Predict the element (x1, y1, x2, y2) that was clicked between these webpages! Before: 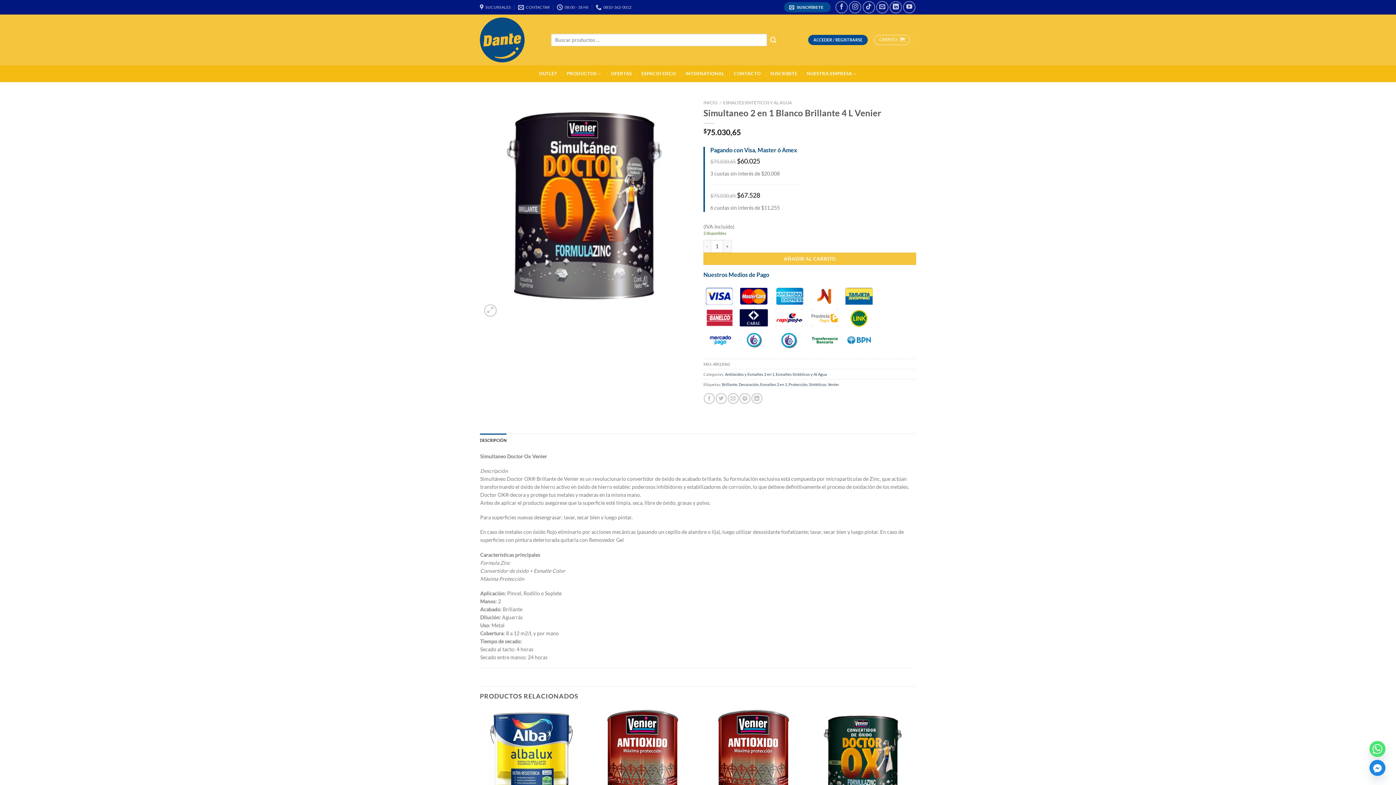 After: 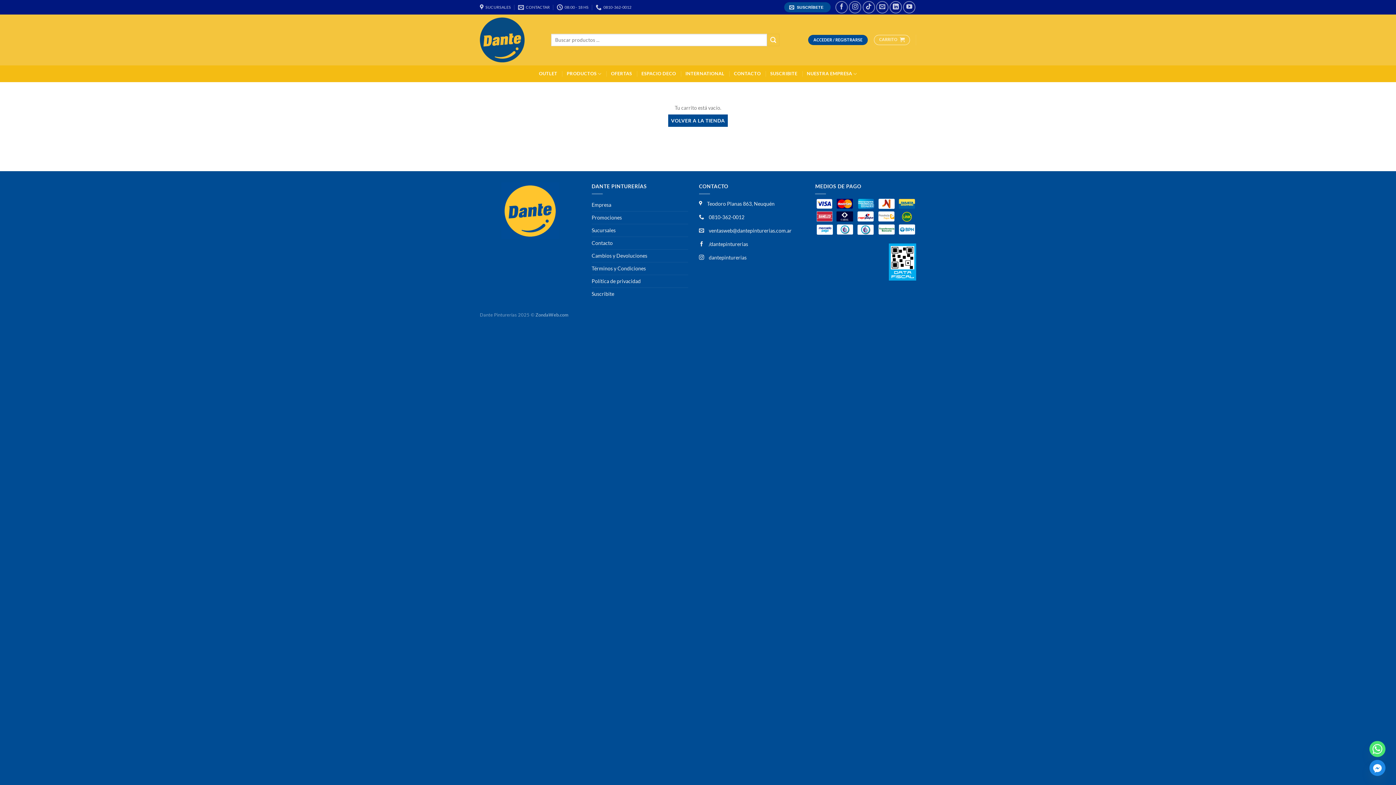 Action: label: CARRITO  bbox: (874, 34, 910, 45)